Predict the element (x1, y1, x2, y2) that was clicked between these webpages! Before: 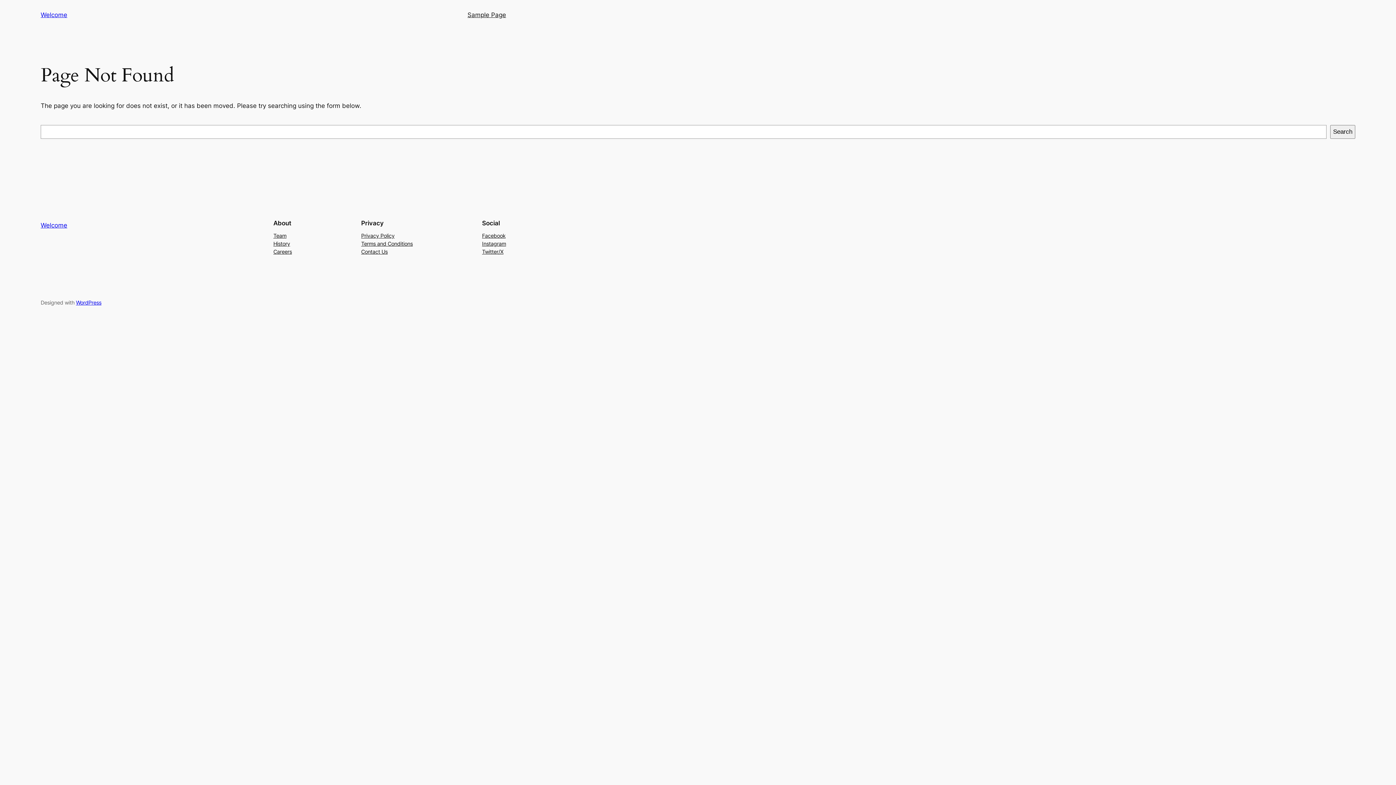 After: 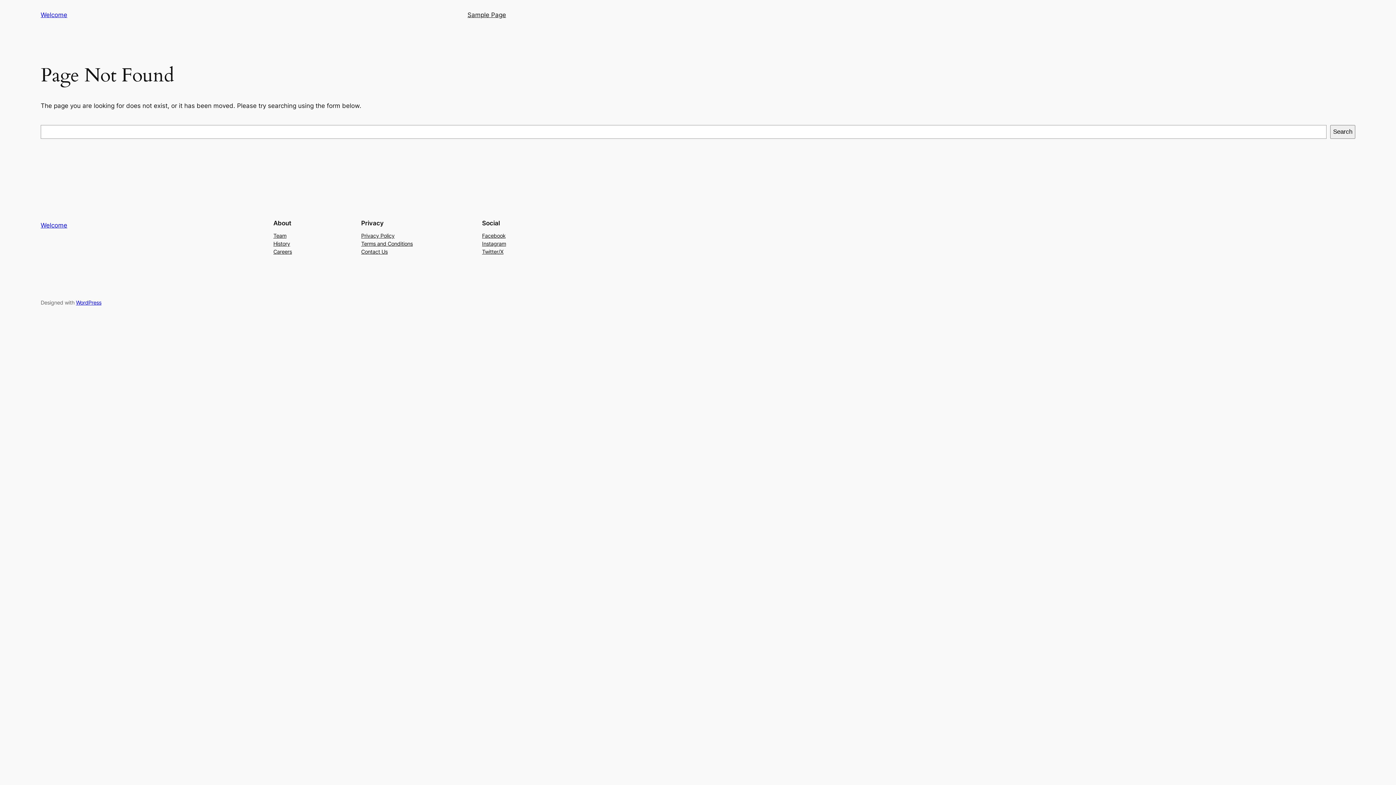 Action: bbox: (273, 239, 290, 247) label: History